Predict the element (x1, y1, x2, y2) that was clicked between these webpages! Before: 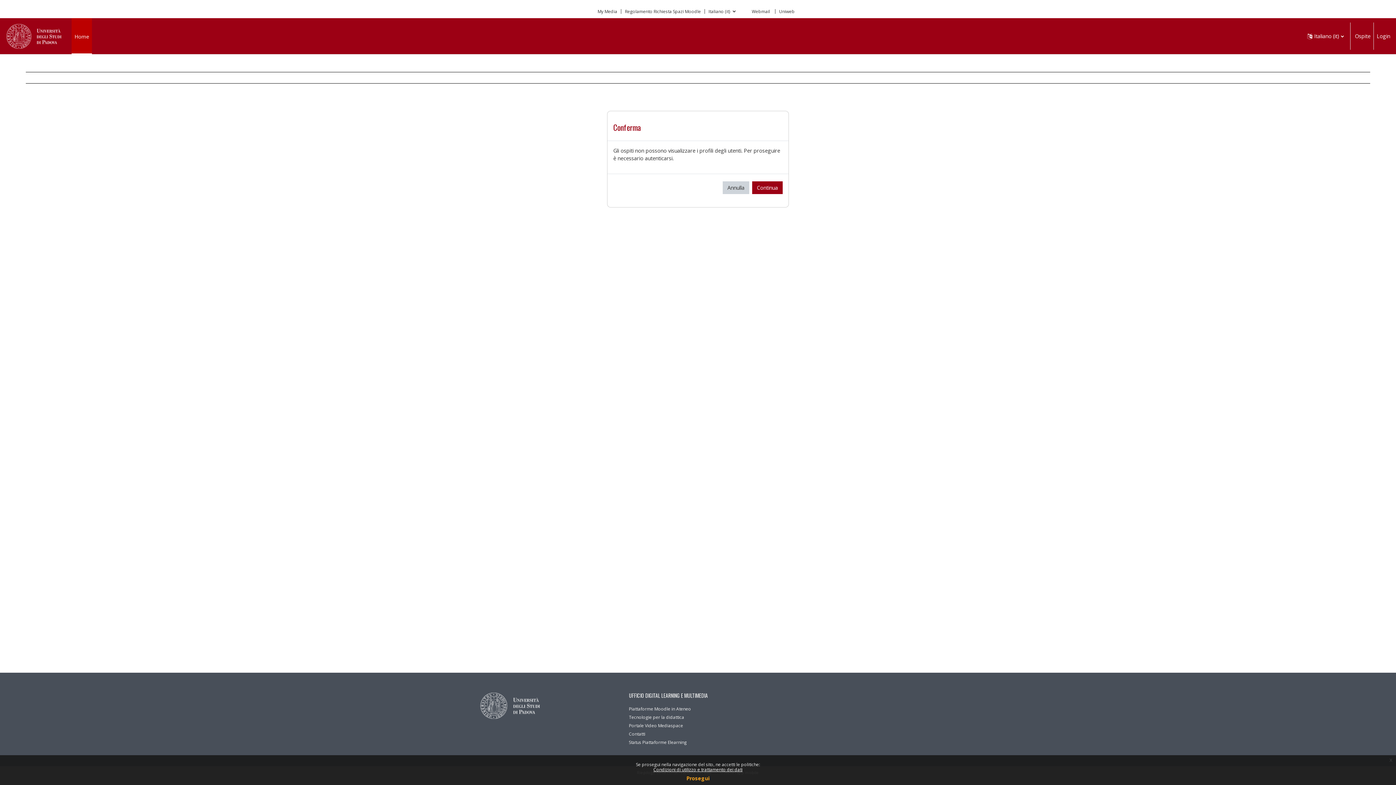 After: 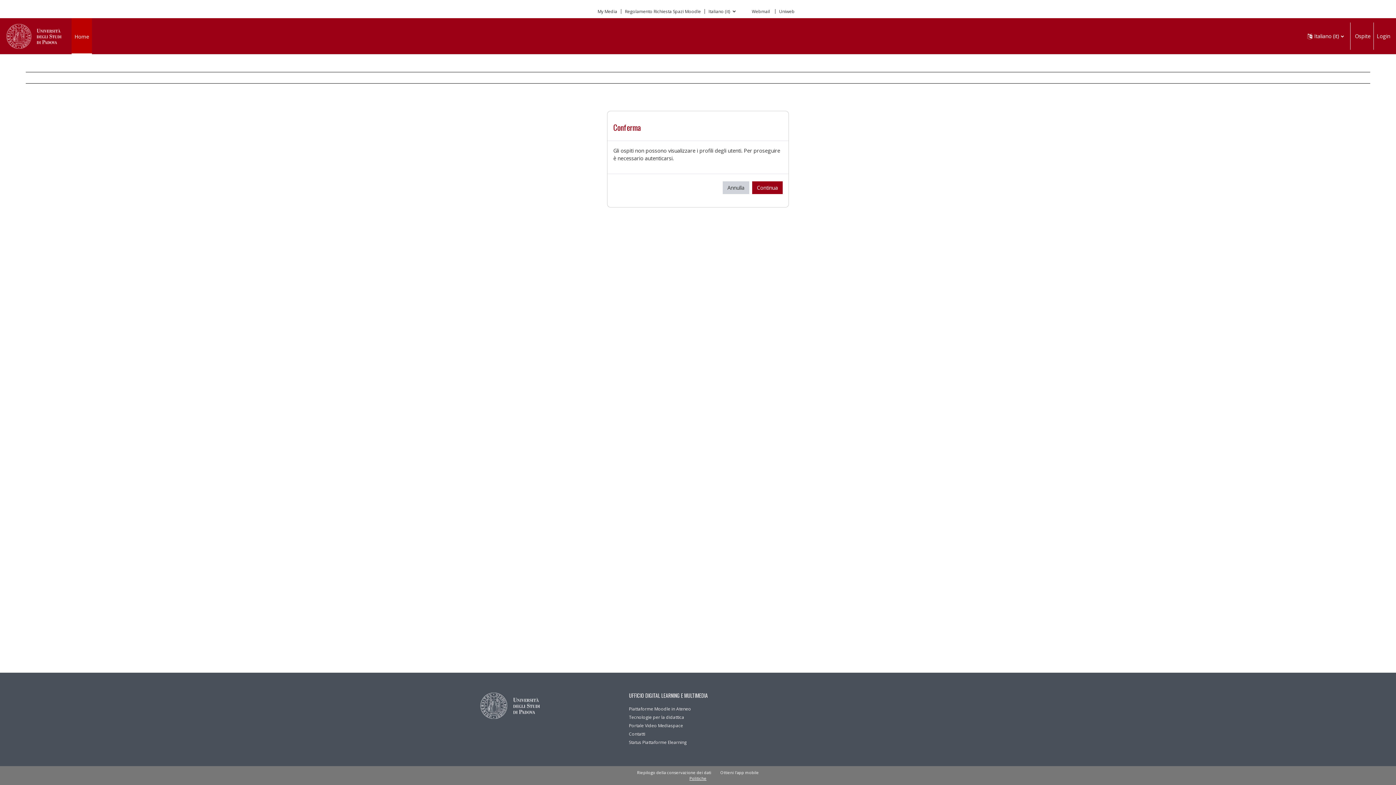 Action: bbox: (686, 775, 709, 782) label: Prosegui